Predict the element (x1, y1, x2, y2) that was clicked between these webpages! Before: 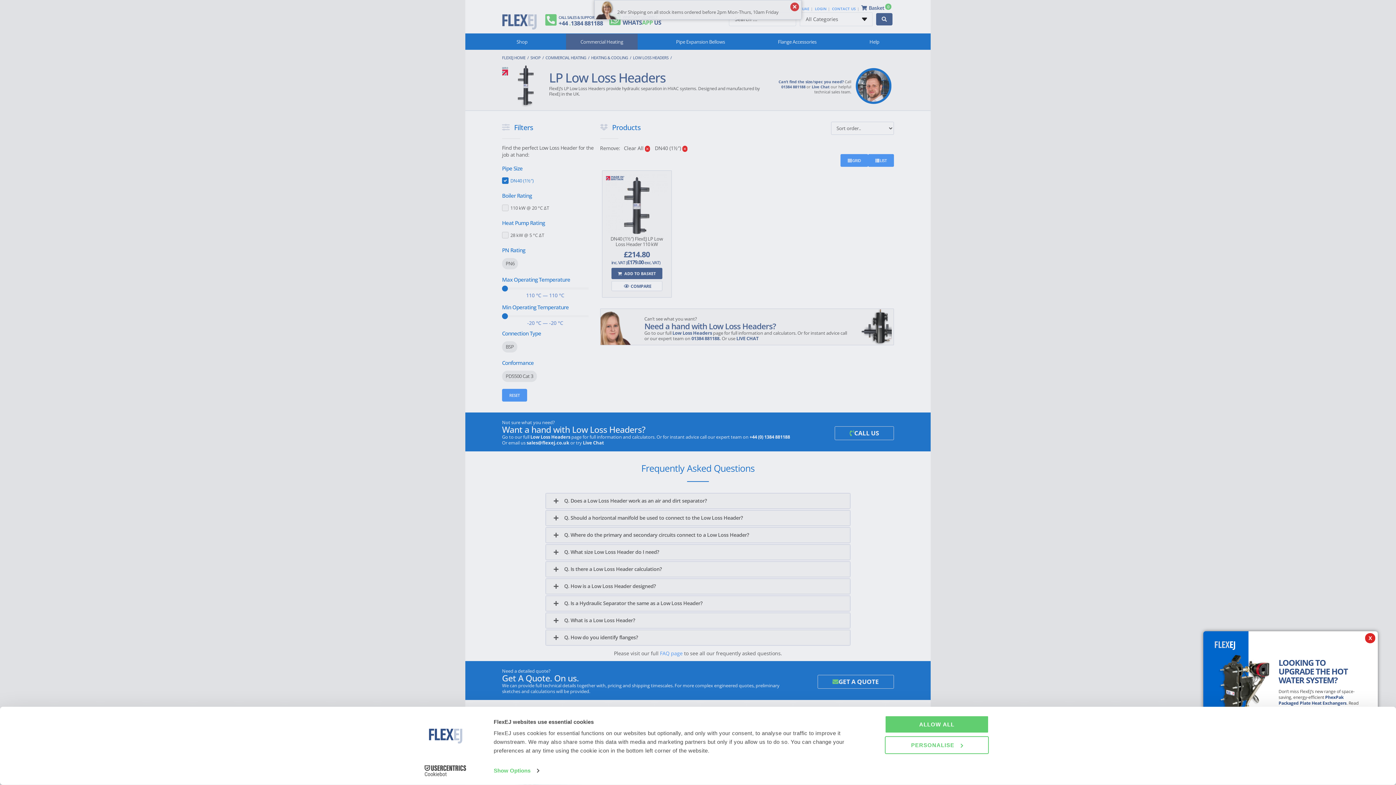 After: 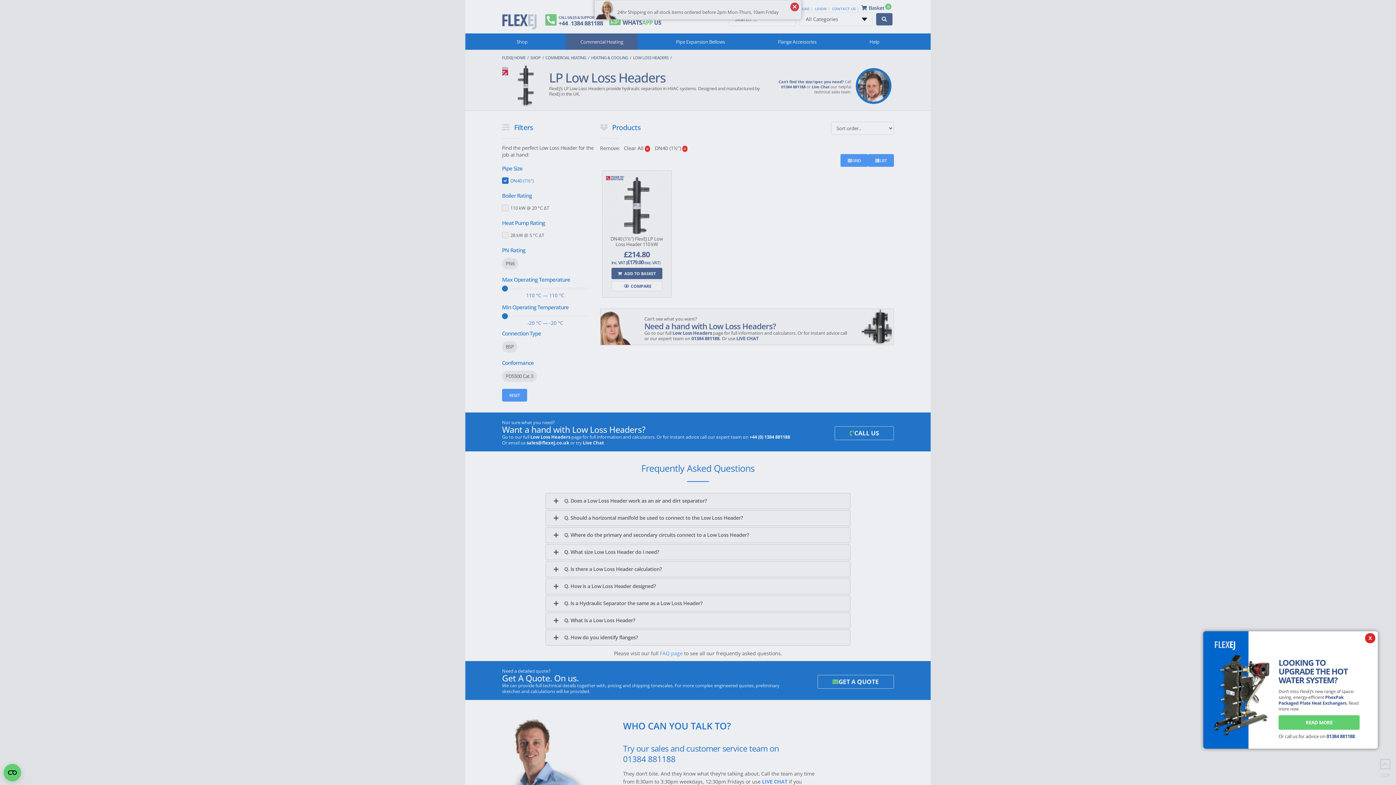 Action: label: ALLOW ALL bbox: (885, 715, 989, 733)